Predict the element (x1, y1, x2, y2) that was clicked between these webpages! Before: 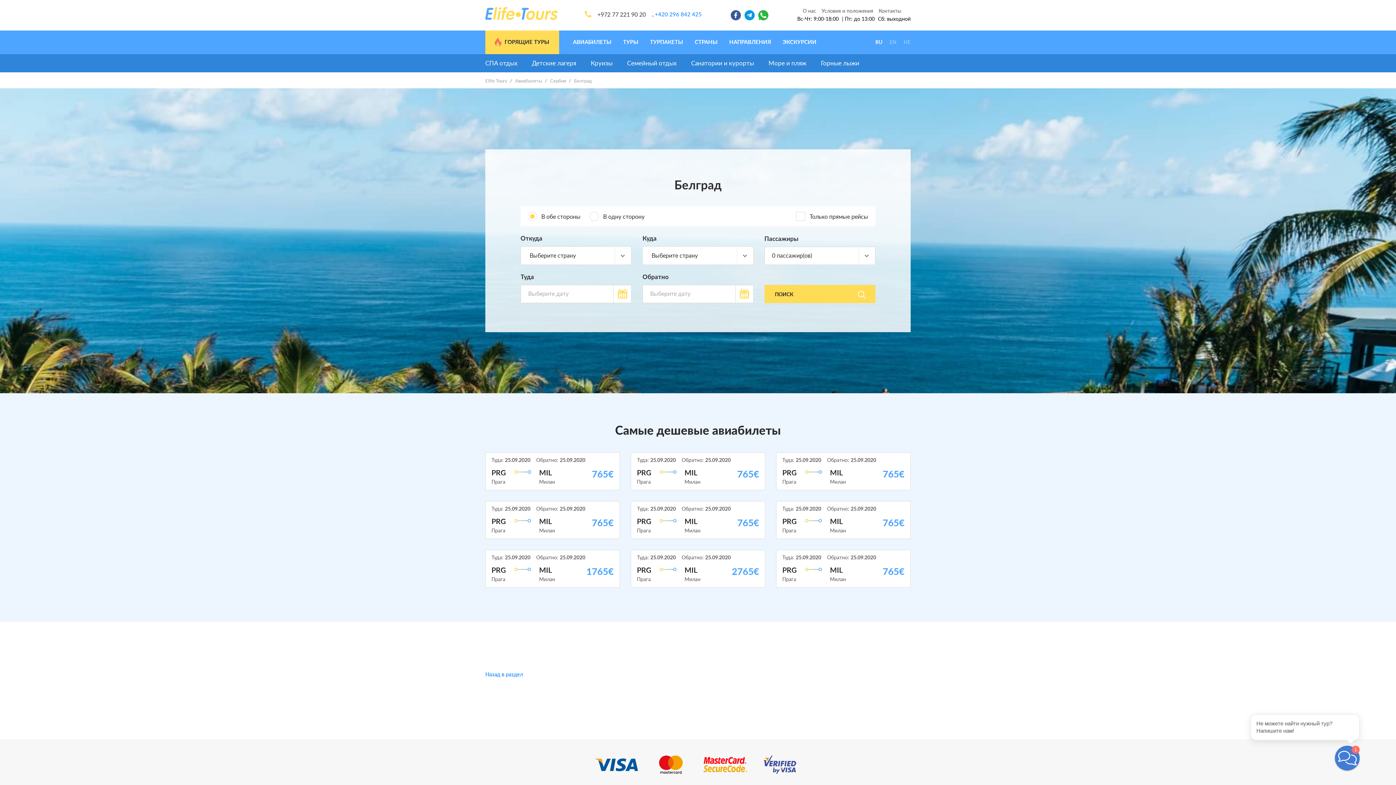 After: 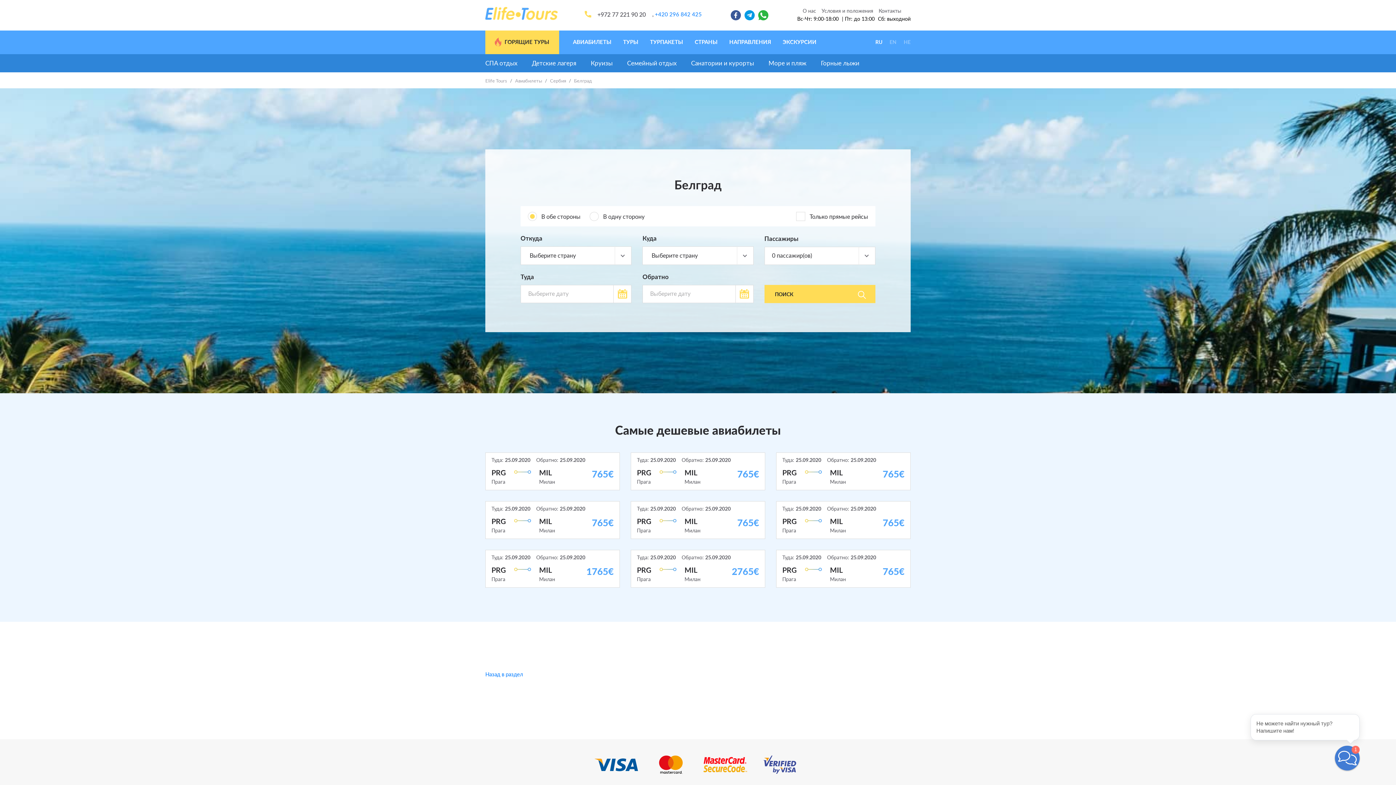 Action: label: RU bbox: (875, 38, 882, 46)